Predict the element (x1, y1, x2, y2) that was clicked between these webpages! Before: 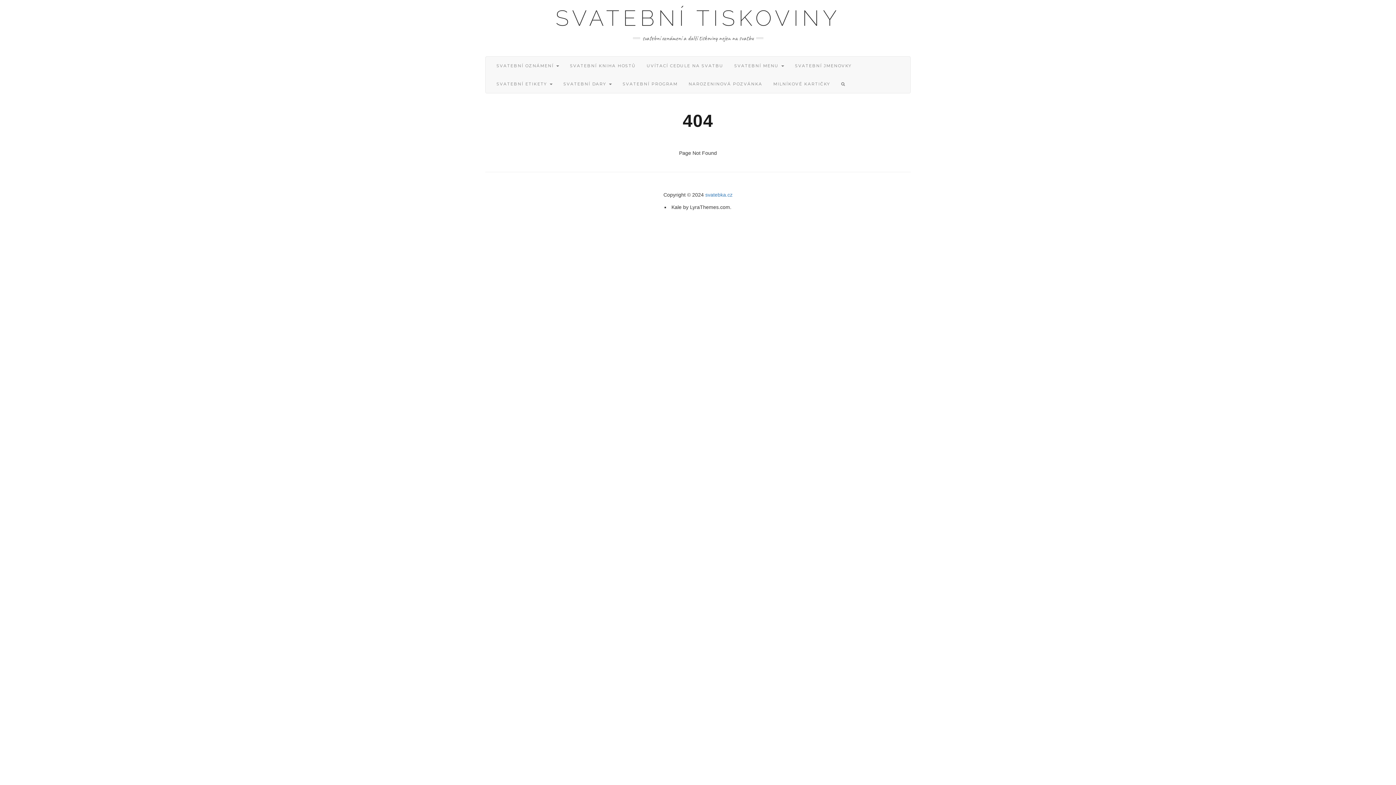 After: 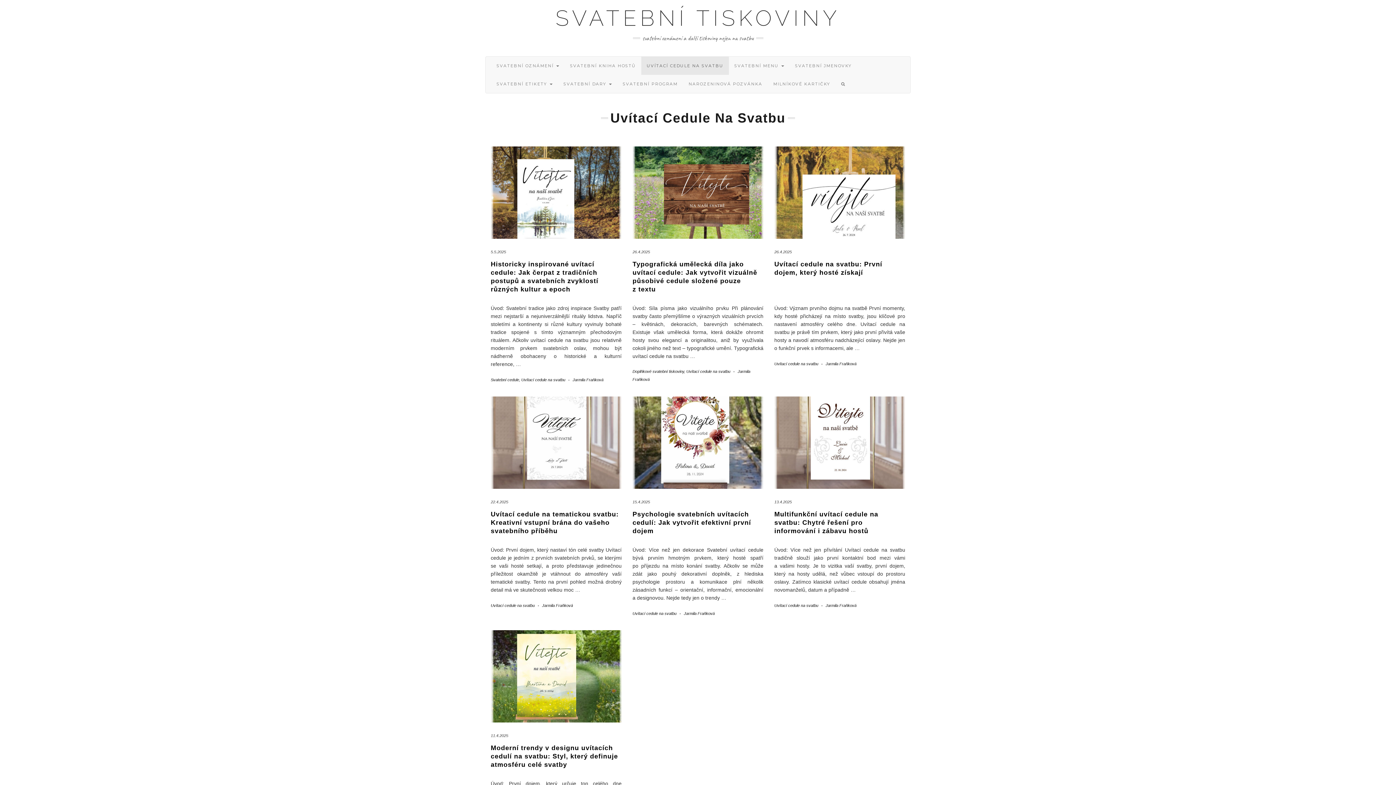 Action: bbox: (641, 56, 729, 74) label: UVÍTACÍ CEDULE NA SVATBU